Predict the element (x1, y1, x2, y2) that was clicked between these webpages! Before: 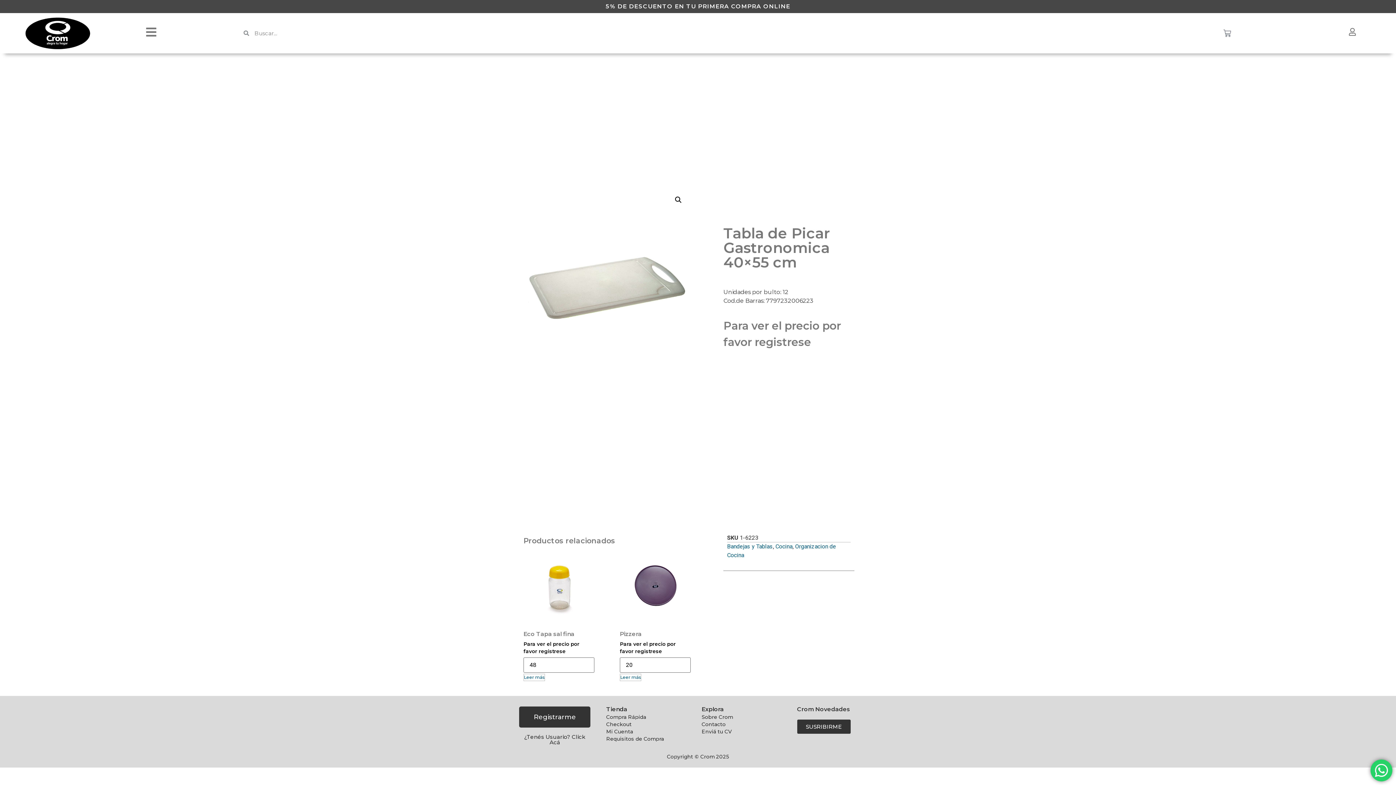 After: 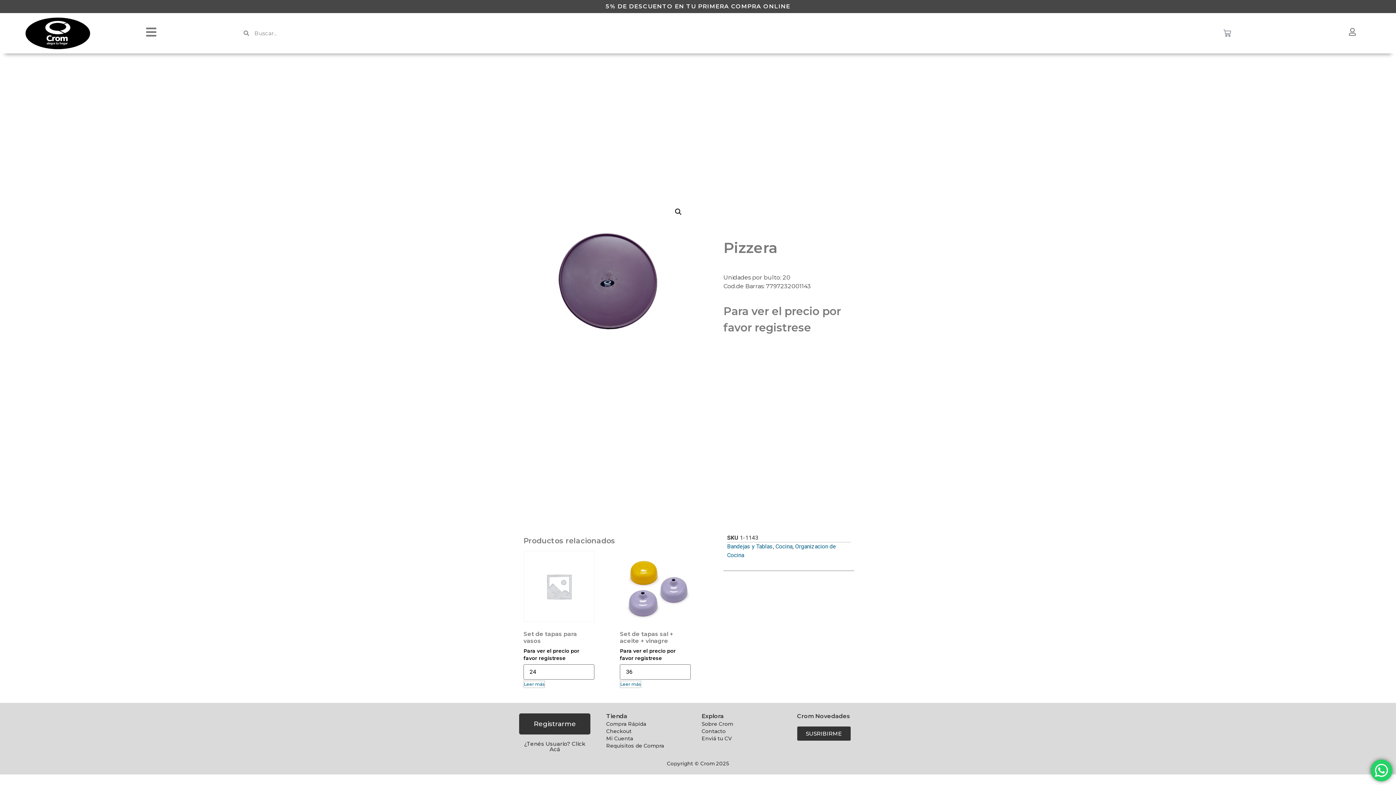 Action: label: Leé más sobre “Pizzera” bbox: (620, 674, 641, 681)